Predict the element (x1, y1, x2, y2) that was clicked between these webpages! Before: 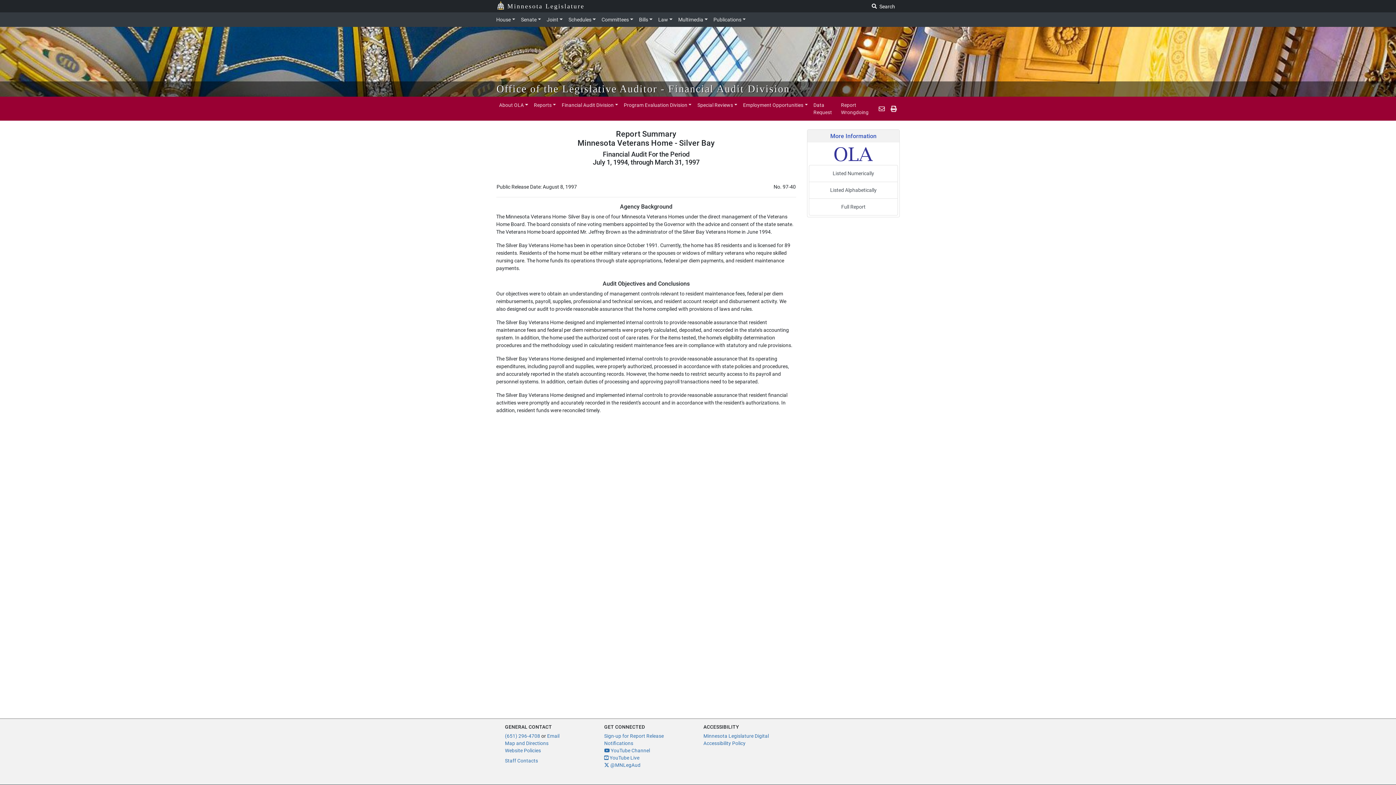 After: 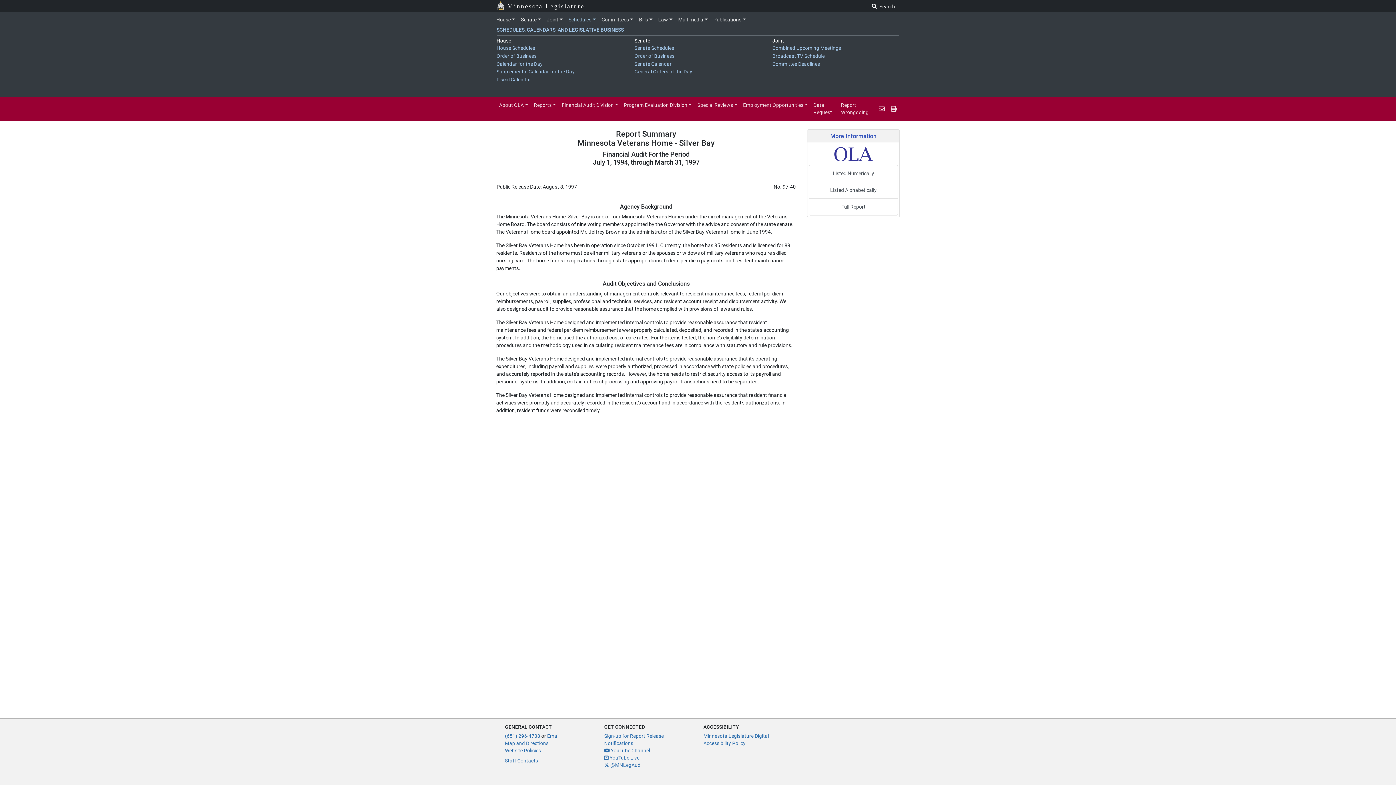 Action: label: Schedules bbox: (565, 13, 598, 25)